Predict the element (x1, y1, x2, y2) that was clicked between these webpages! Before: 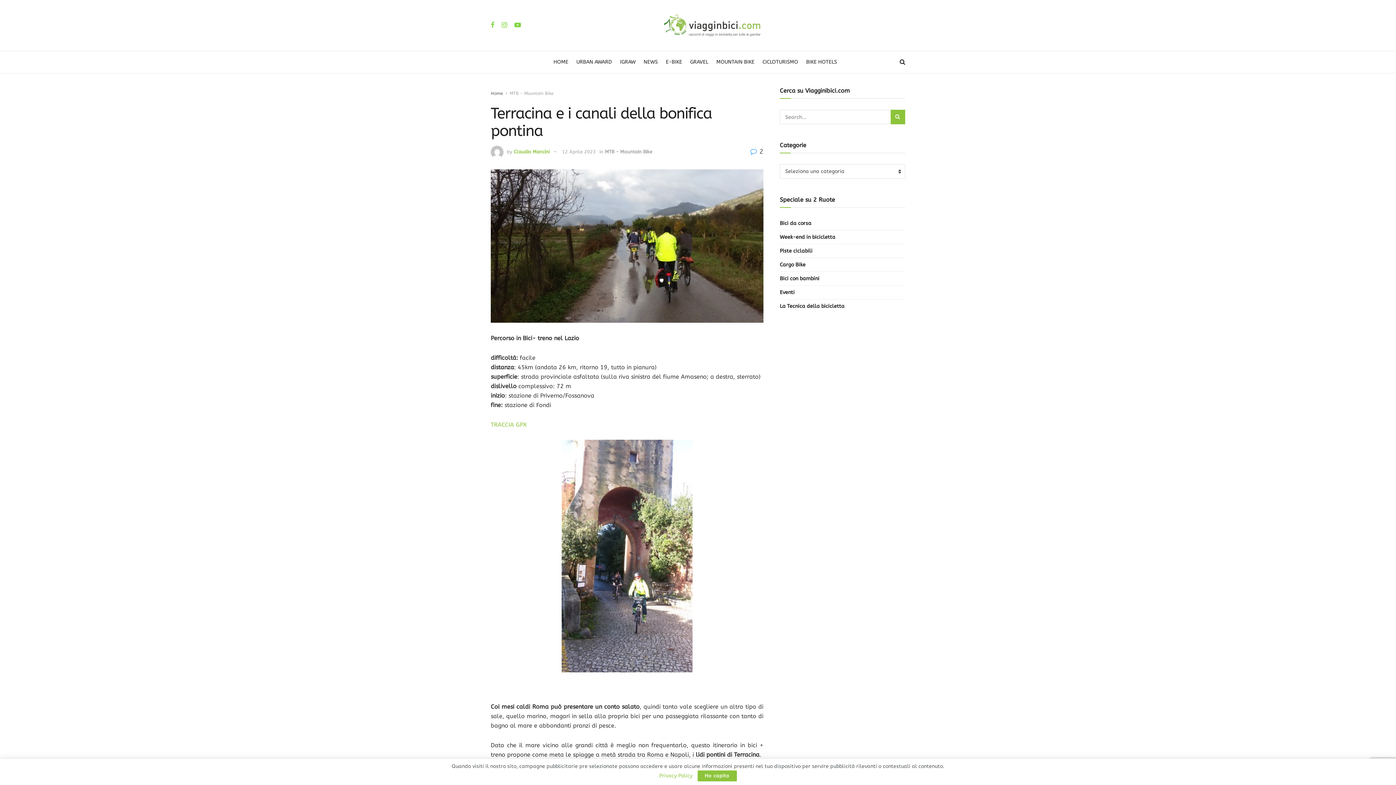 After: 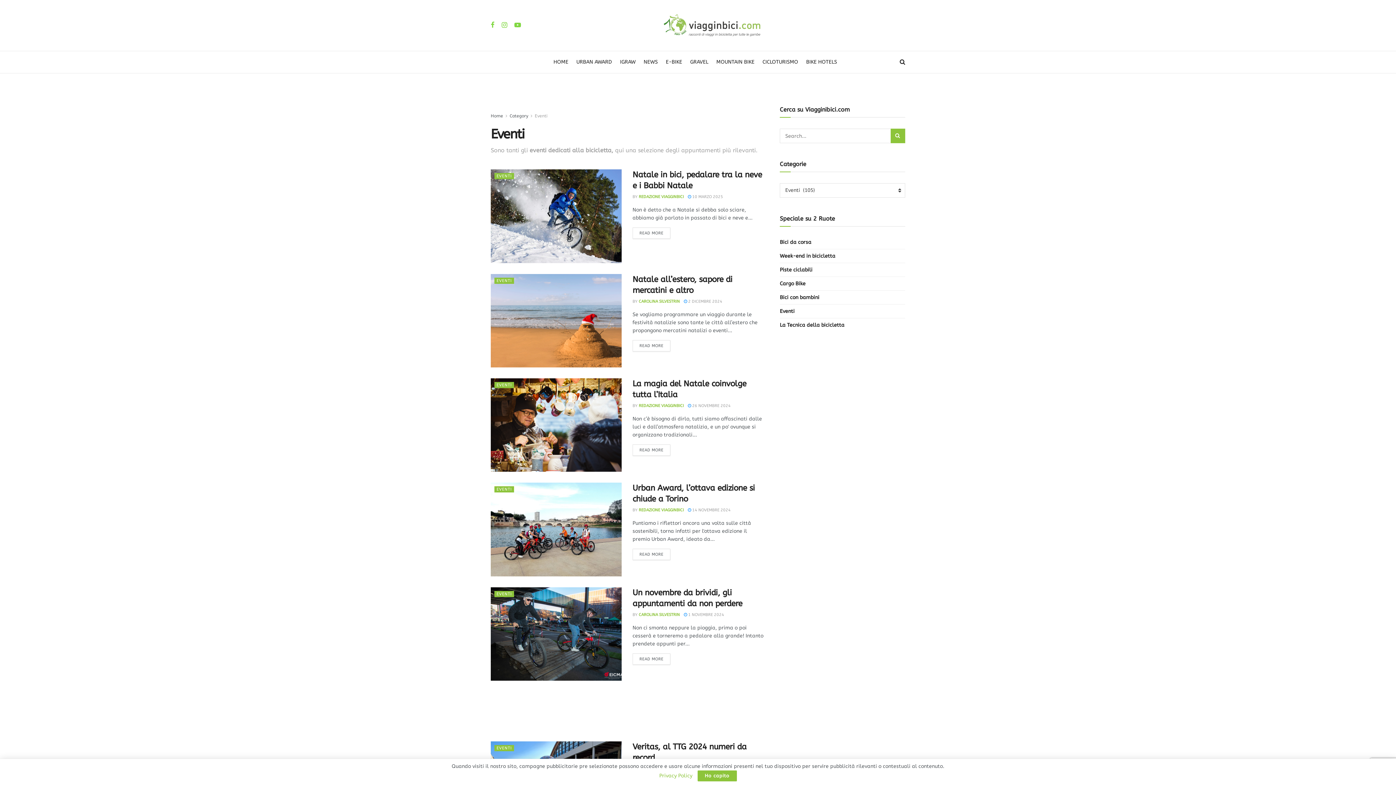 Action: bbox: (780, 288, 794, 297) label: Eventi